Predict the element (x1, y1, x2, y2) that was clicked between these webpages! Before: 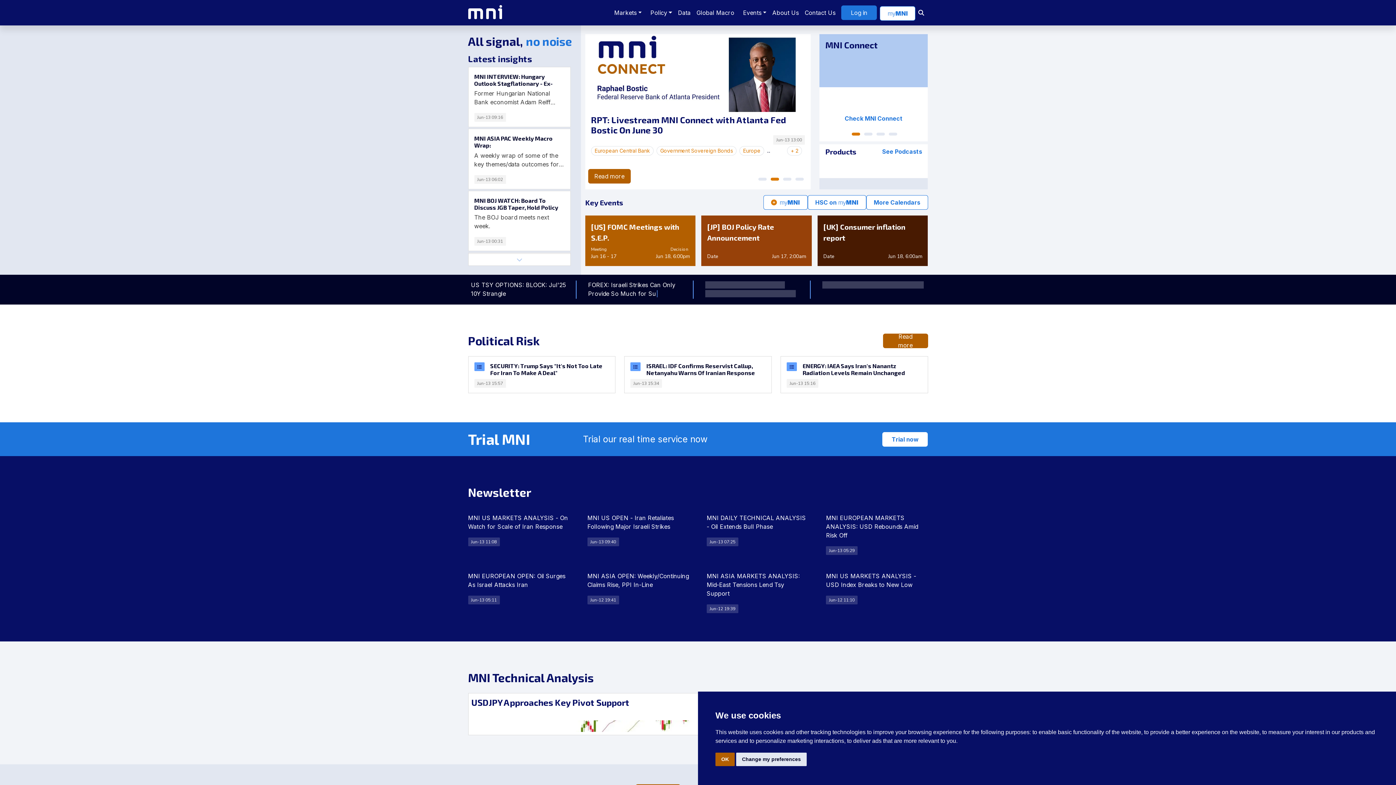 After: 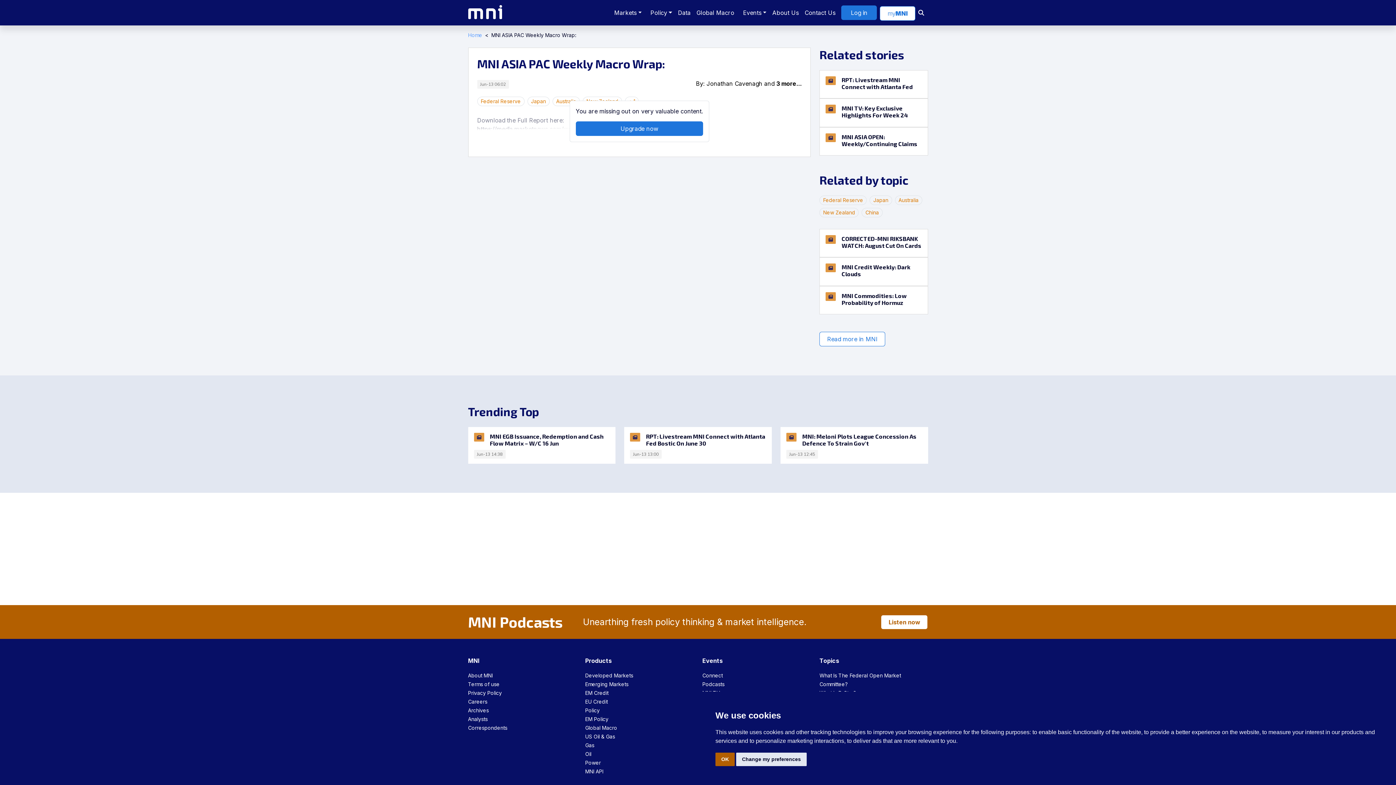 Action: bbox: (474, 135, 564, 151) label: MNI ASIA PAC Weekly Macro Wrap: 